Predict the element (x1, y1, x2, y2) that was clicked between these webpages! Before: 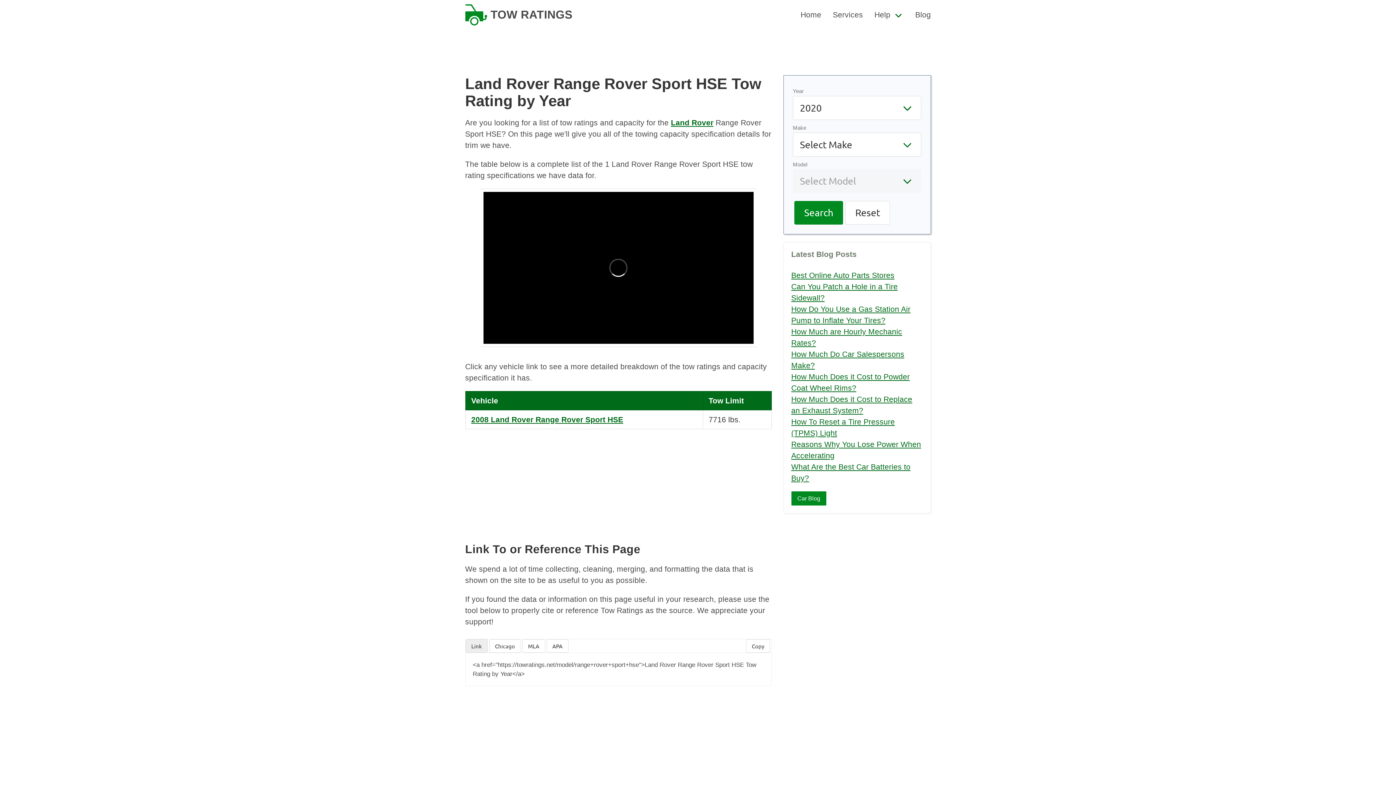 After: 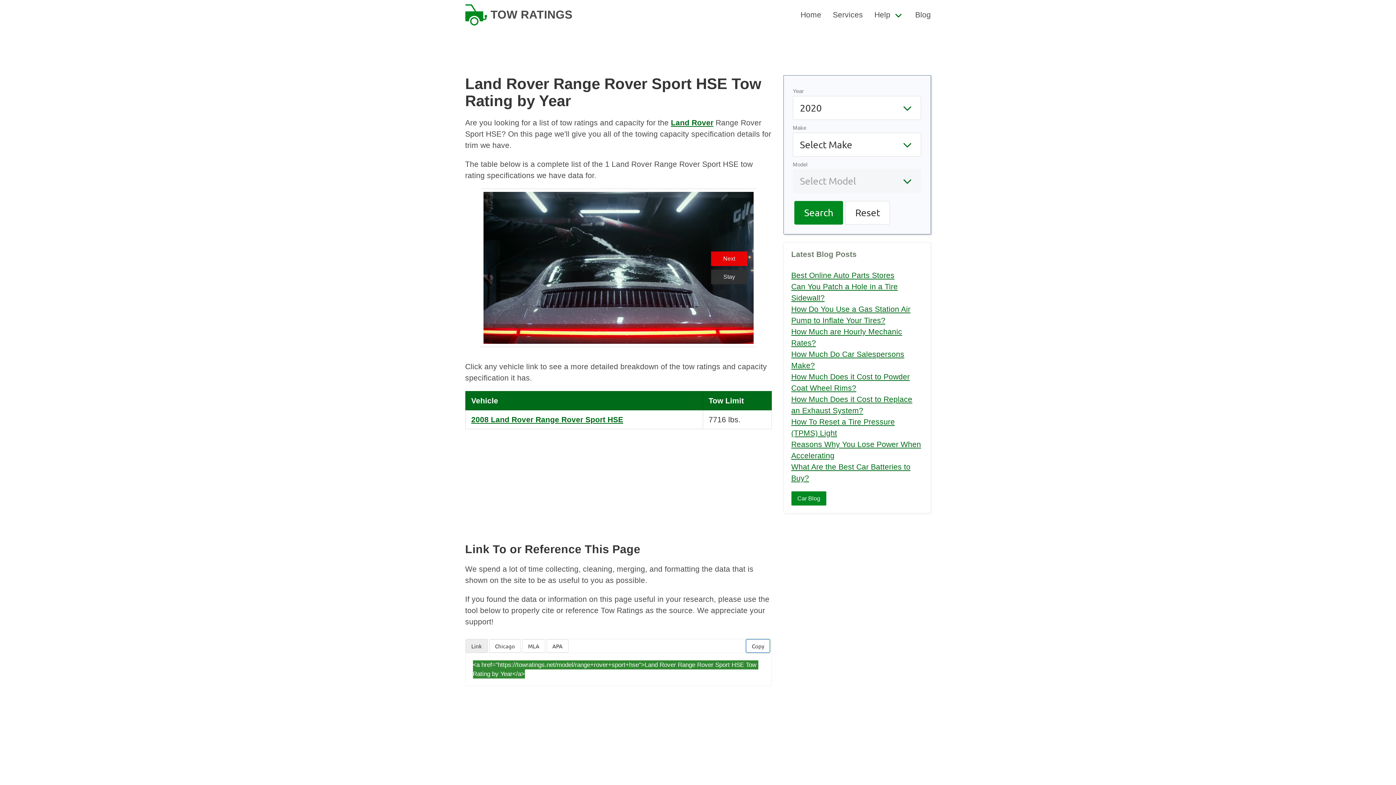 Action: bbox: (746, 639, 770, 653) label: Copy